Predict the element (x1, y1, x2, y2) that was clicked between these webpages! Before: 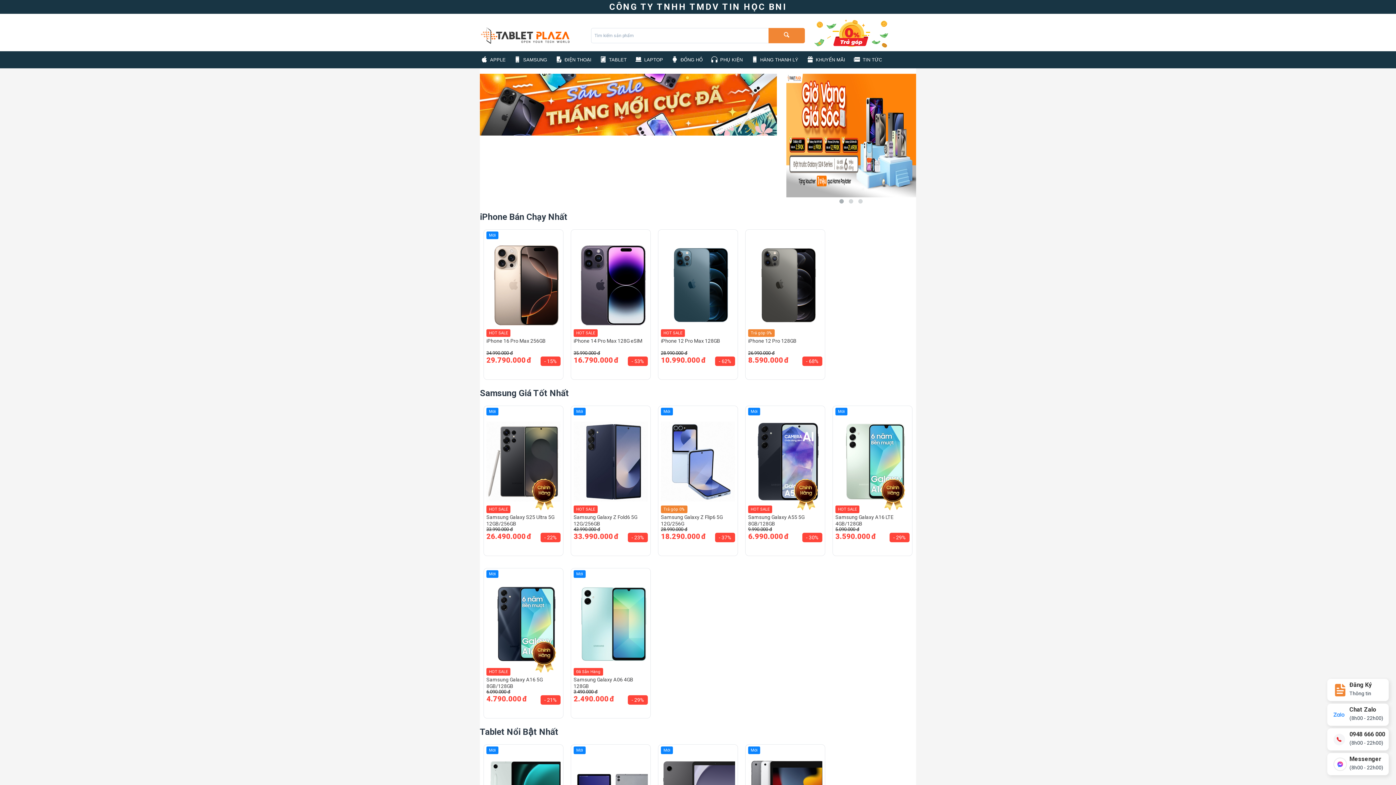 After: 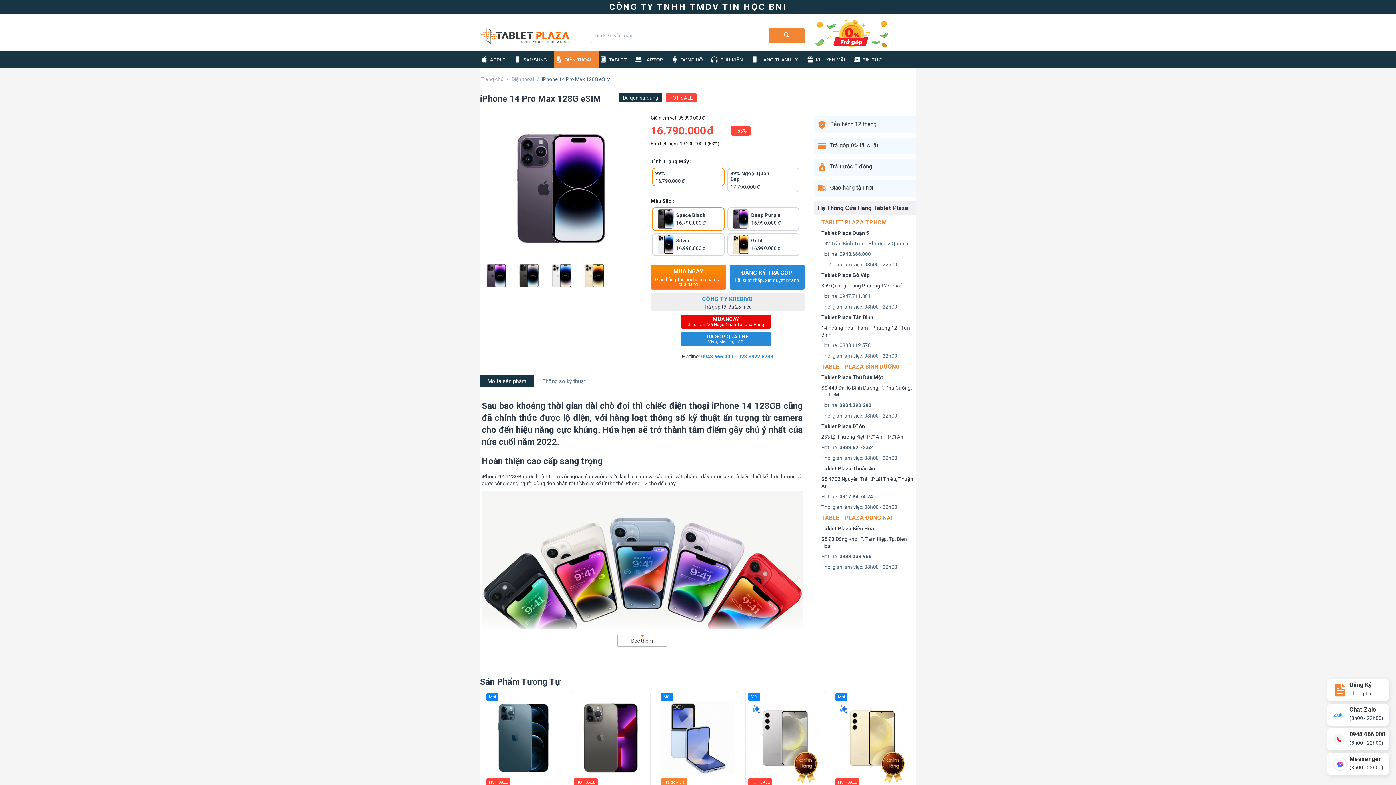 Action: label: iPhone 14 Pro Max 128G eSIM bbox: (573, 337, 648, 350)